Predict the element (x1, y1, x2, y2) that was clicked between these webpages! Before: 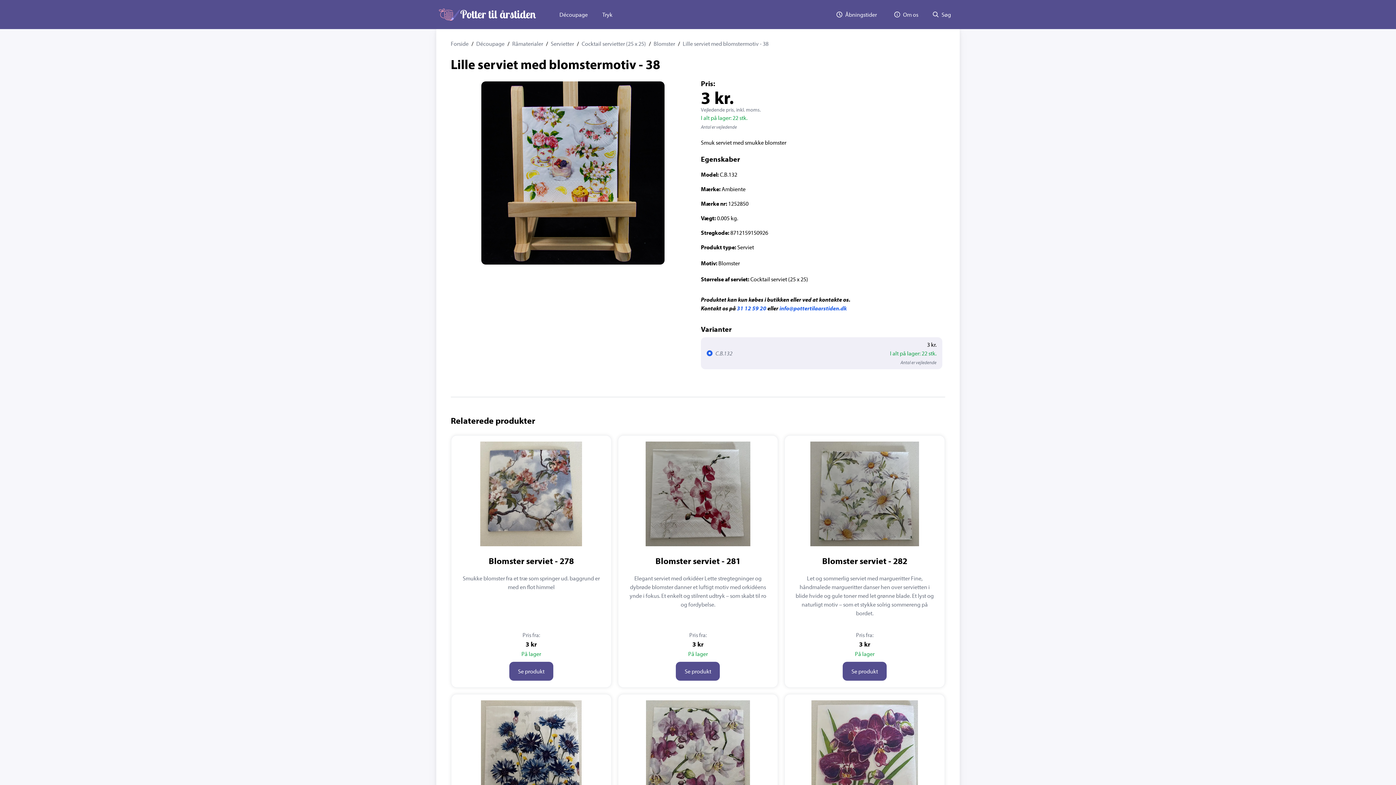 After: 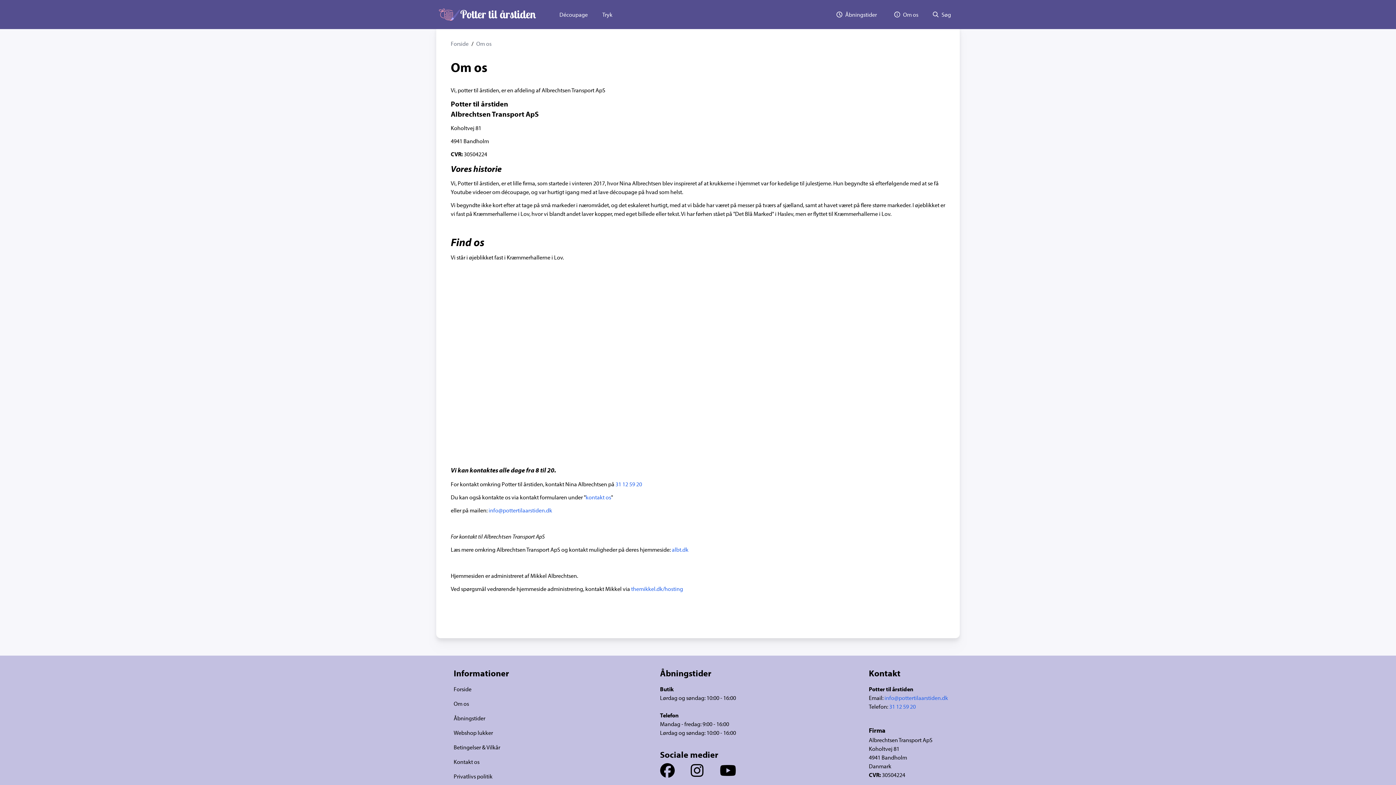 Action: bbox: (888, 7, 927, 21) label: Om os